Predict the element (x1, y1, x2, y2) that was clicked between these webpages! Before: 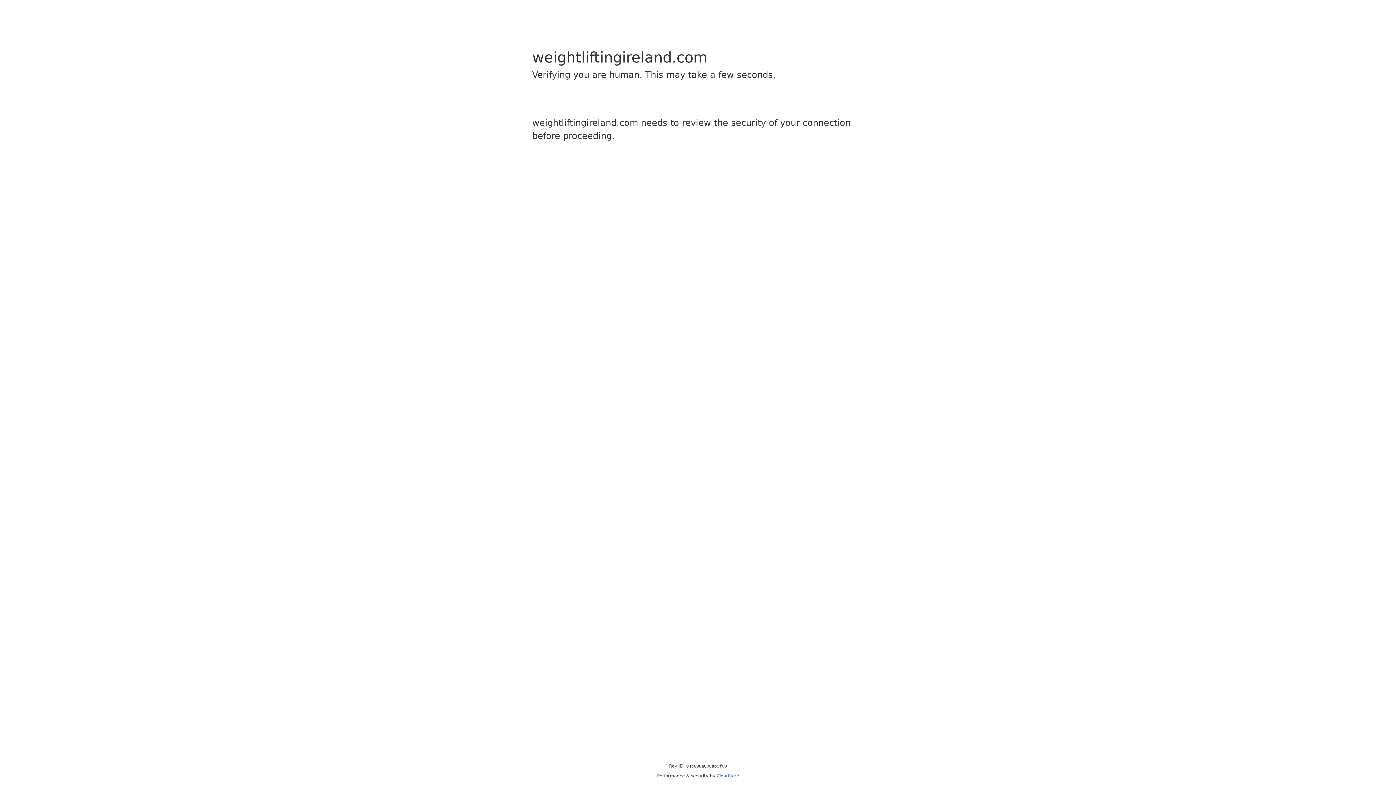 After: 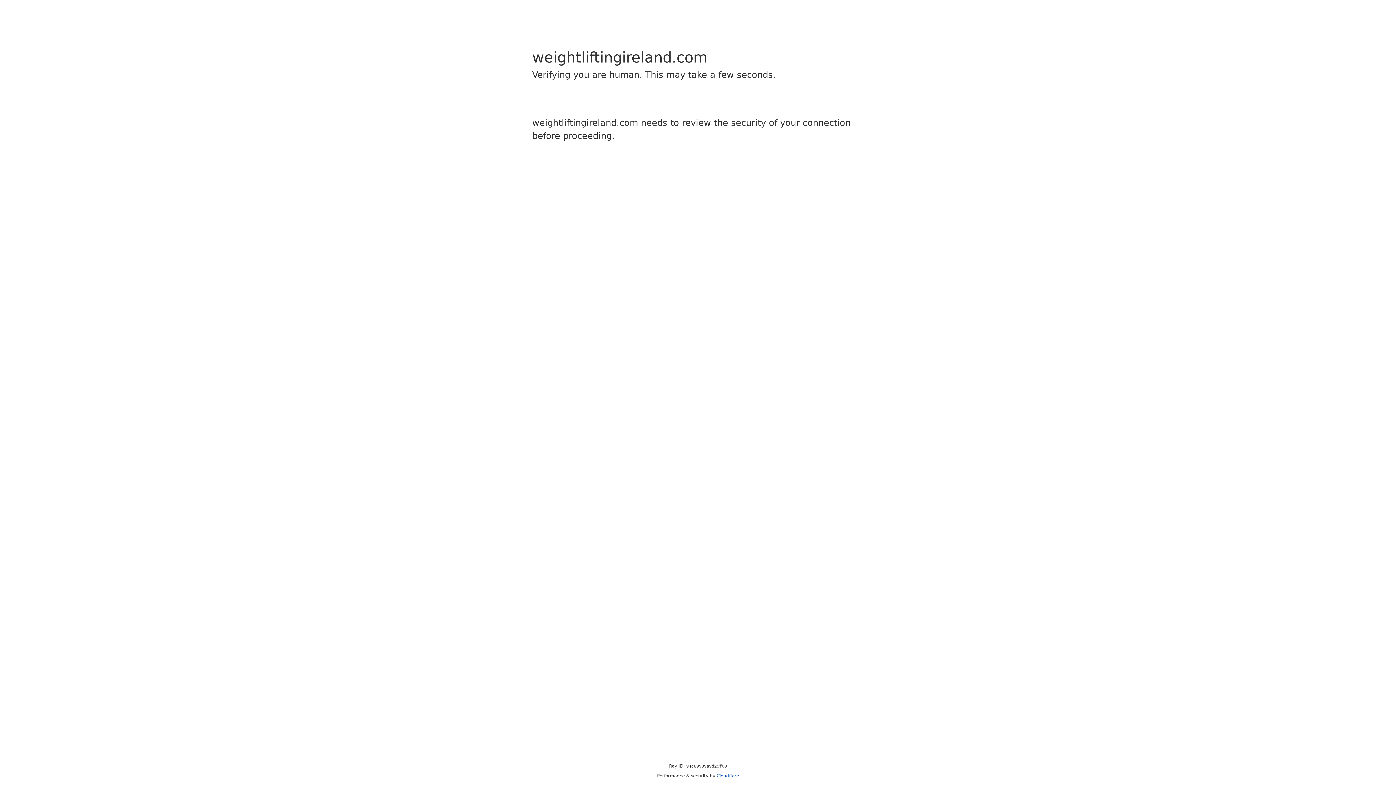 Action: bbox: (716, 773, 739, 778) label: Cloudflare